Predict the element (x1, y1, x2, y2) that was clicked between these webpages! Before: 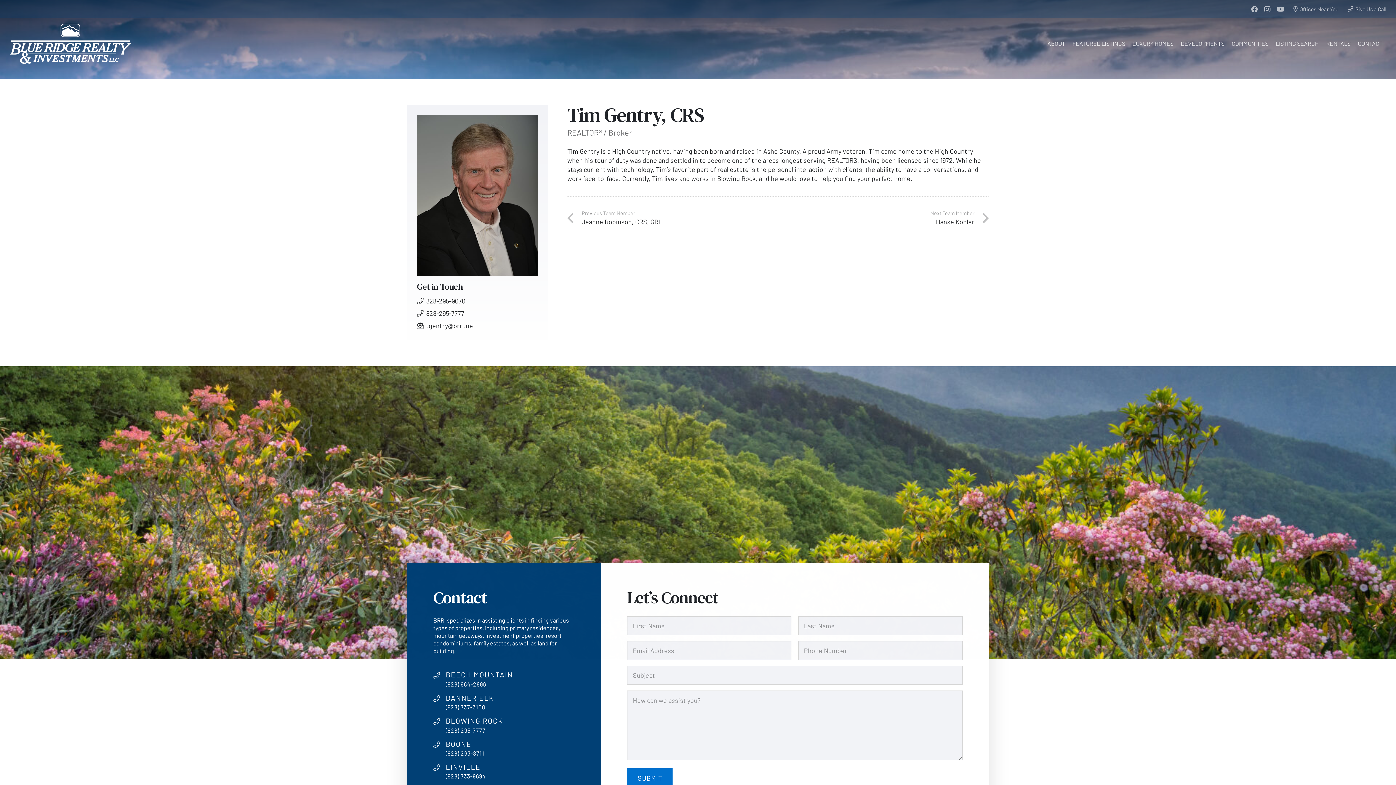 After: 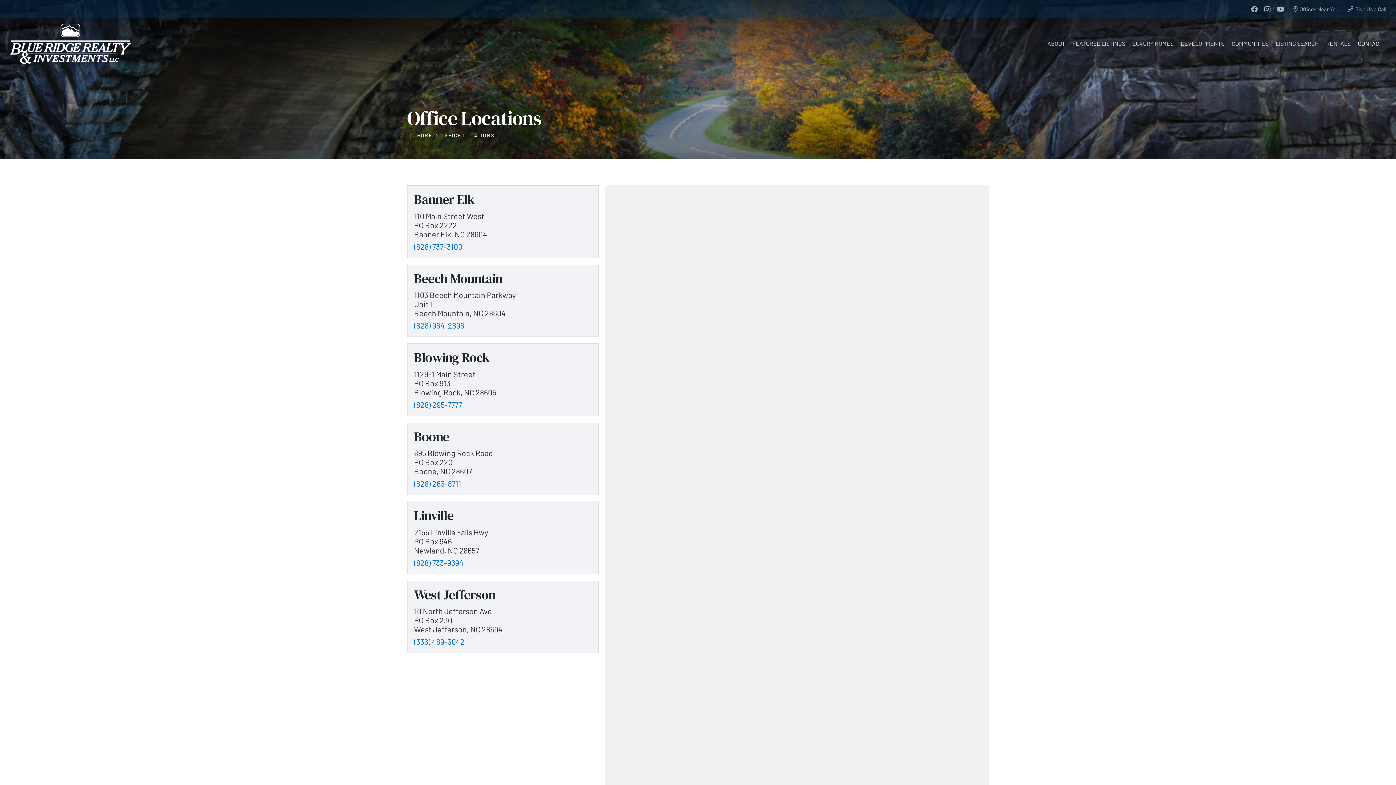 Action: label: Give Us a Call bbox: (1348, 5, 1386, 12)